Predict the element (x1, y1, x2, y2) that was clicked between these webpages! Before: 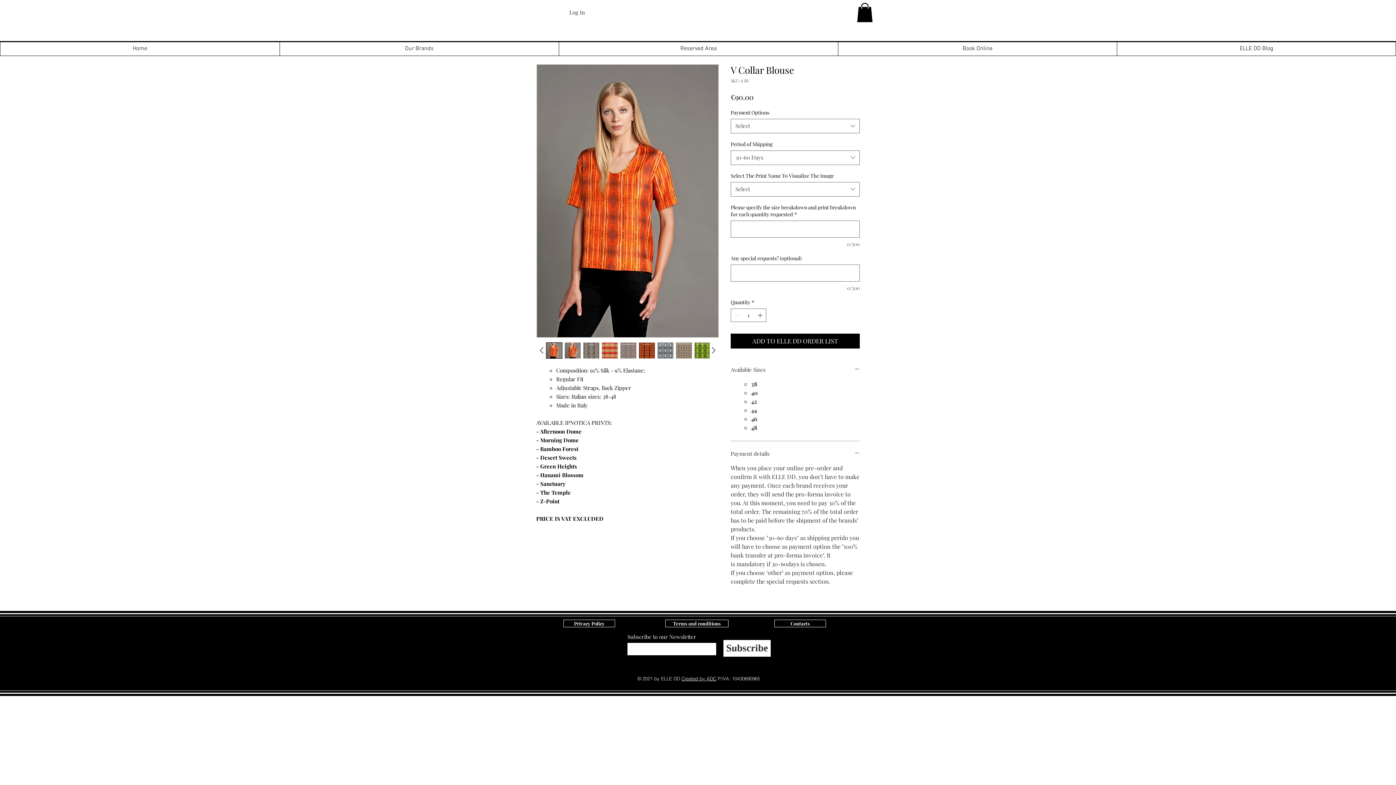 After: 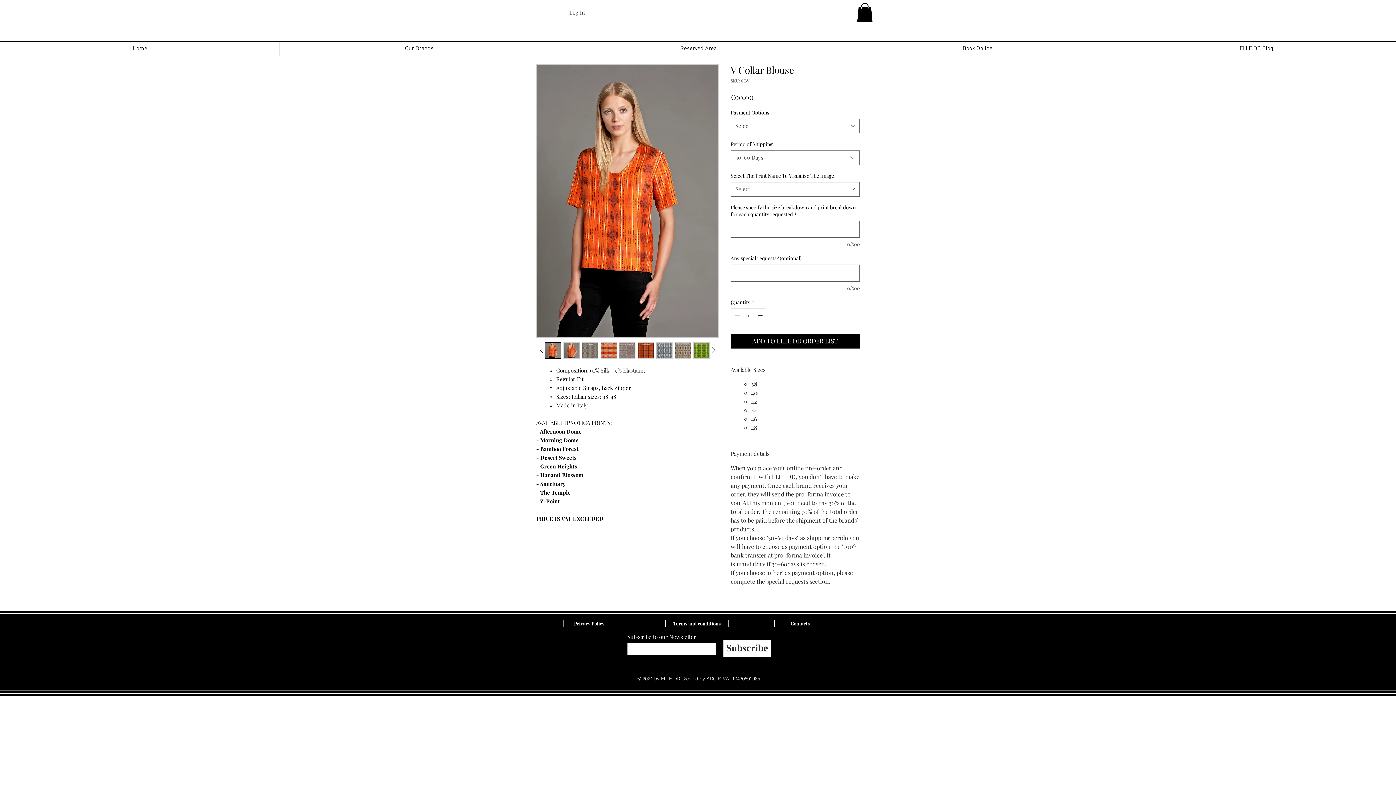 Action: bbox: (694, 342, 710, 358)